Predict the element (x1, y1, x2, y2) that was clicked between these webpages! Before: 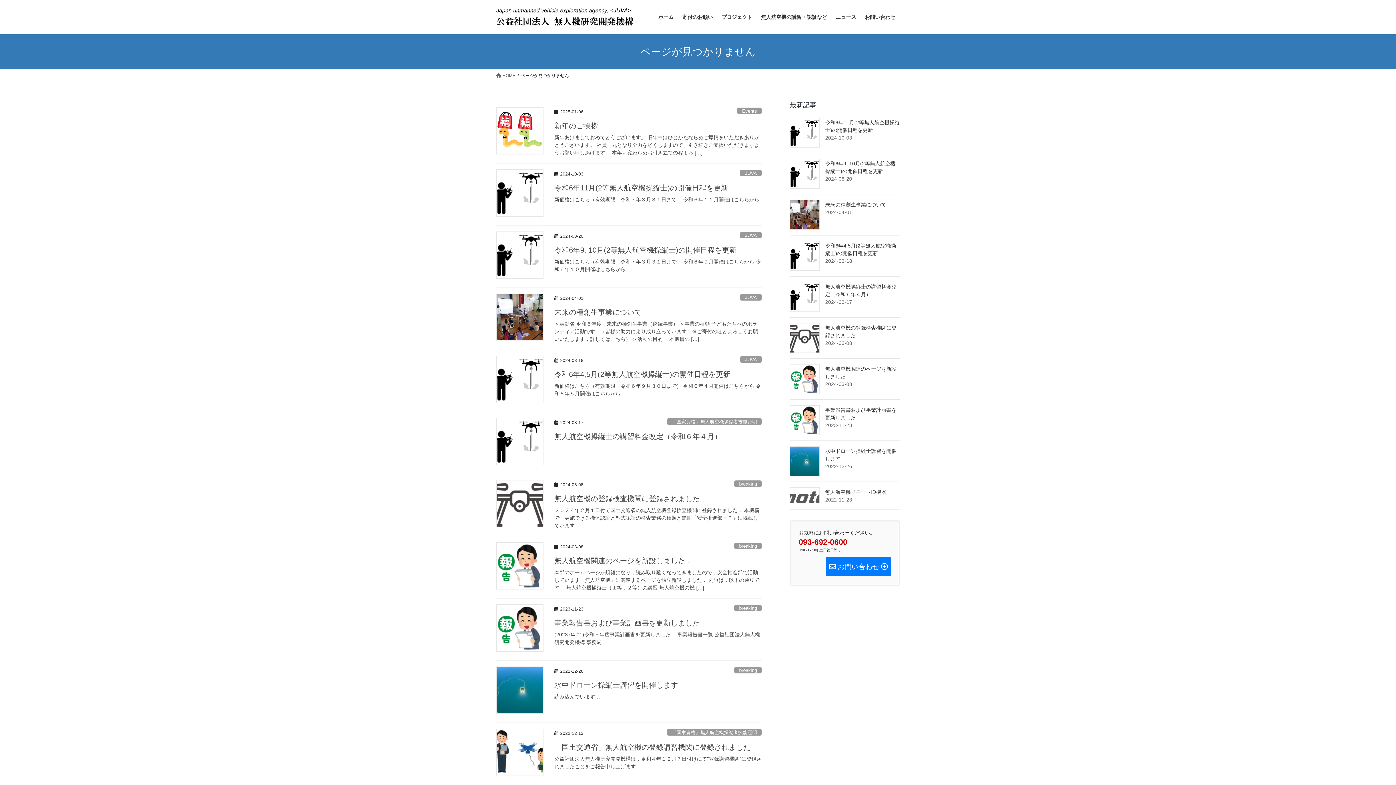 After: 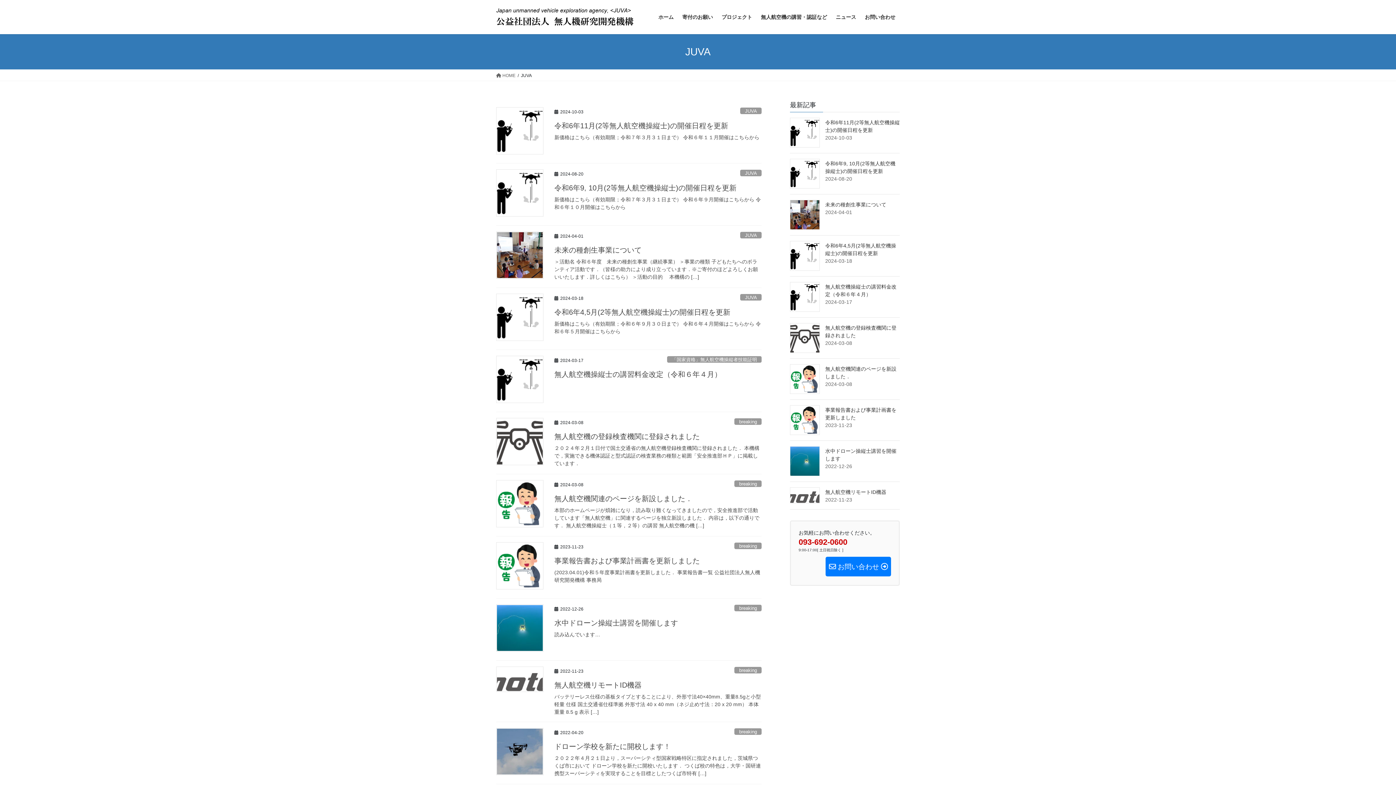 Action: label: JUVA bbox: (740, 169, 761, 176)